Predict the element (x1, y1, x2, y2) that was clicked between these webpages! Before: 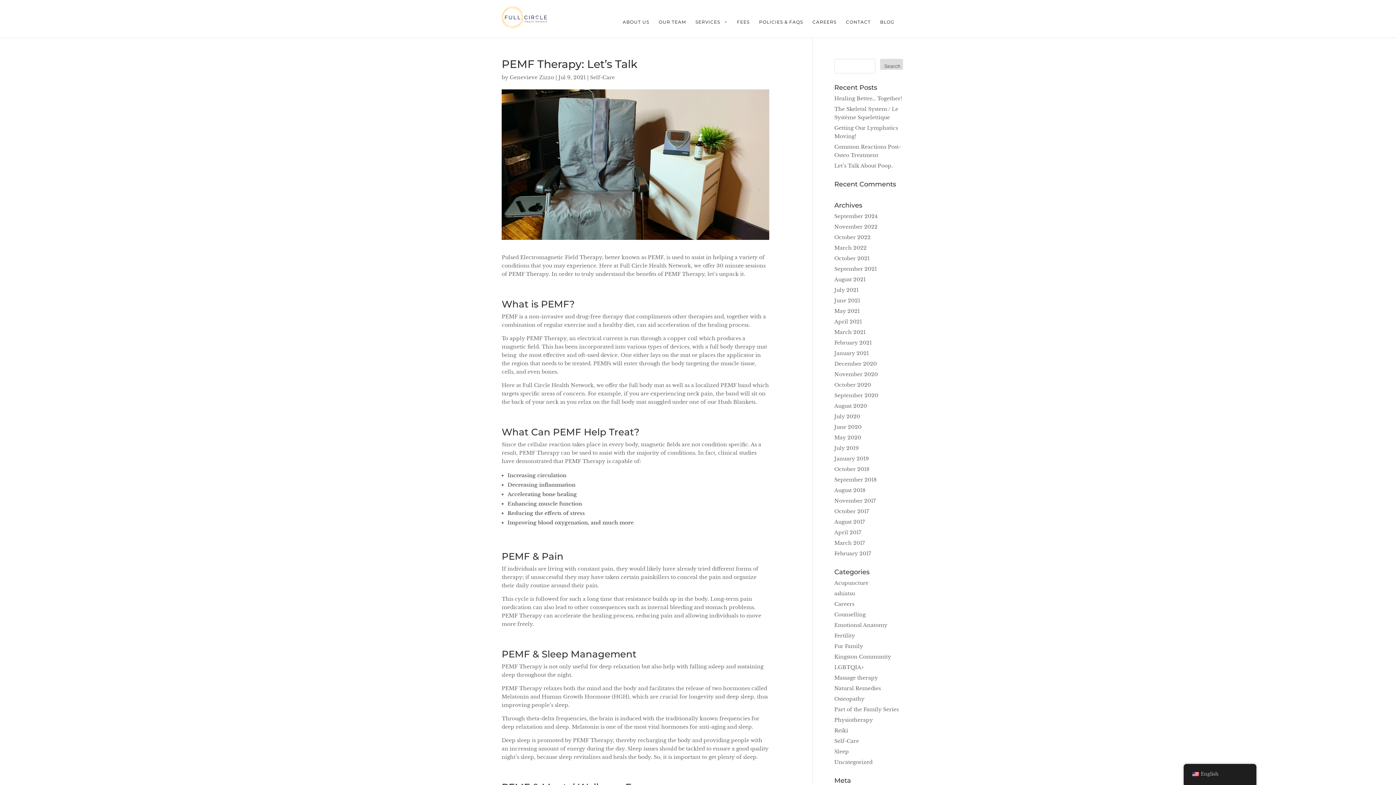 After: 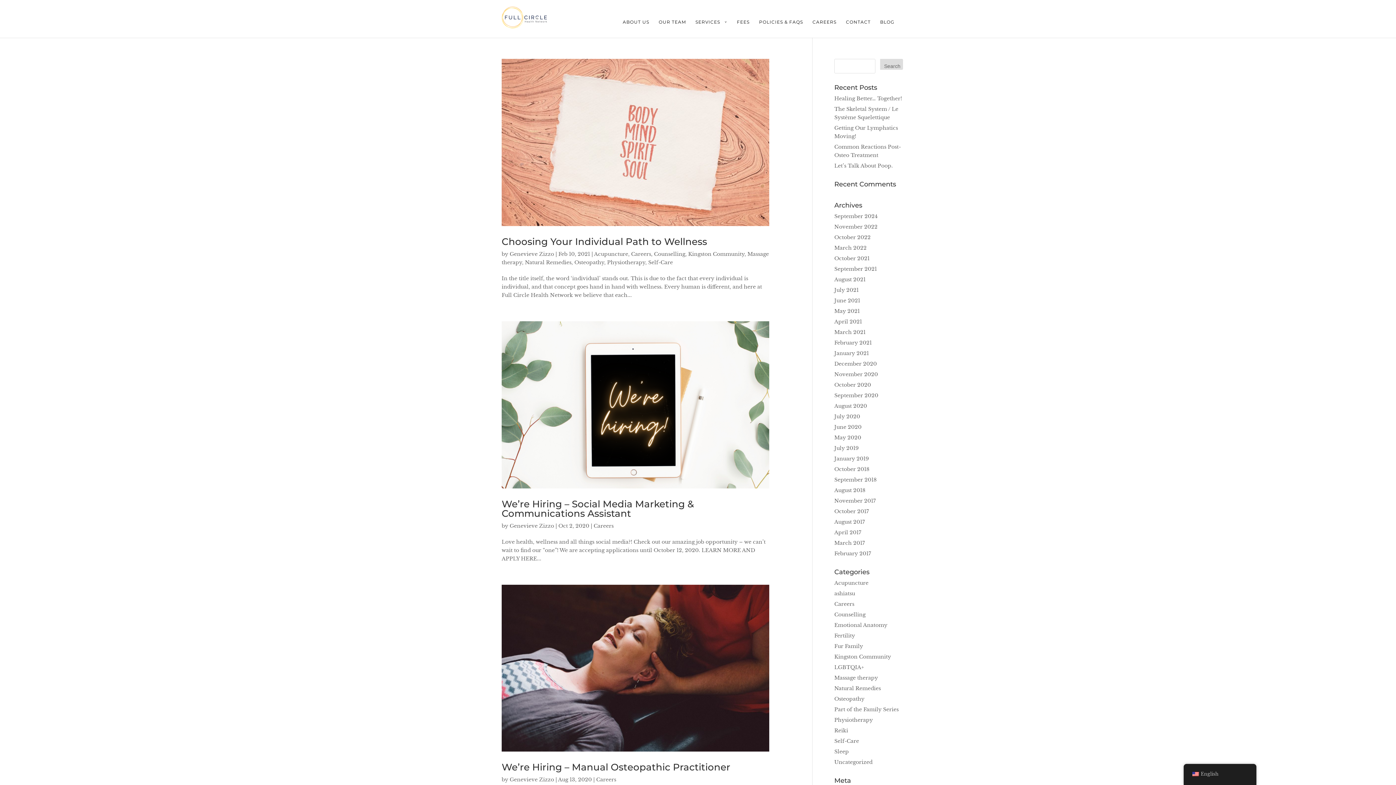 Action: label: Careers bbox: (834, 601, 854, 607)